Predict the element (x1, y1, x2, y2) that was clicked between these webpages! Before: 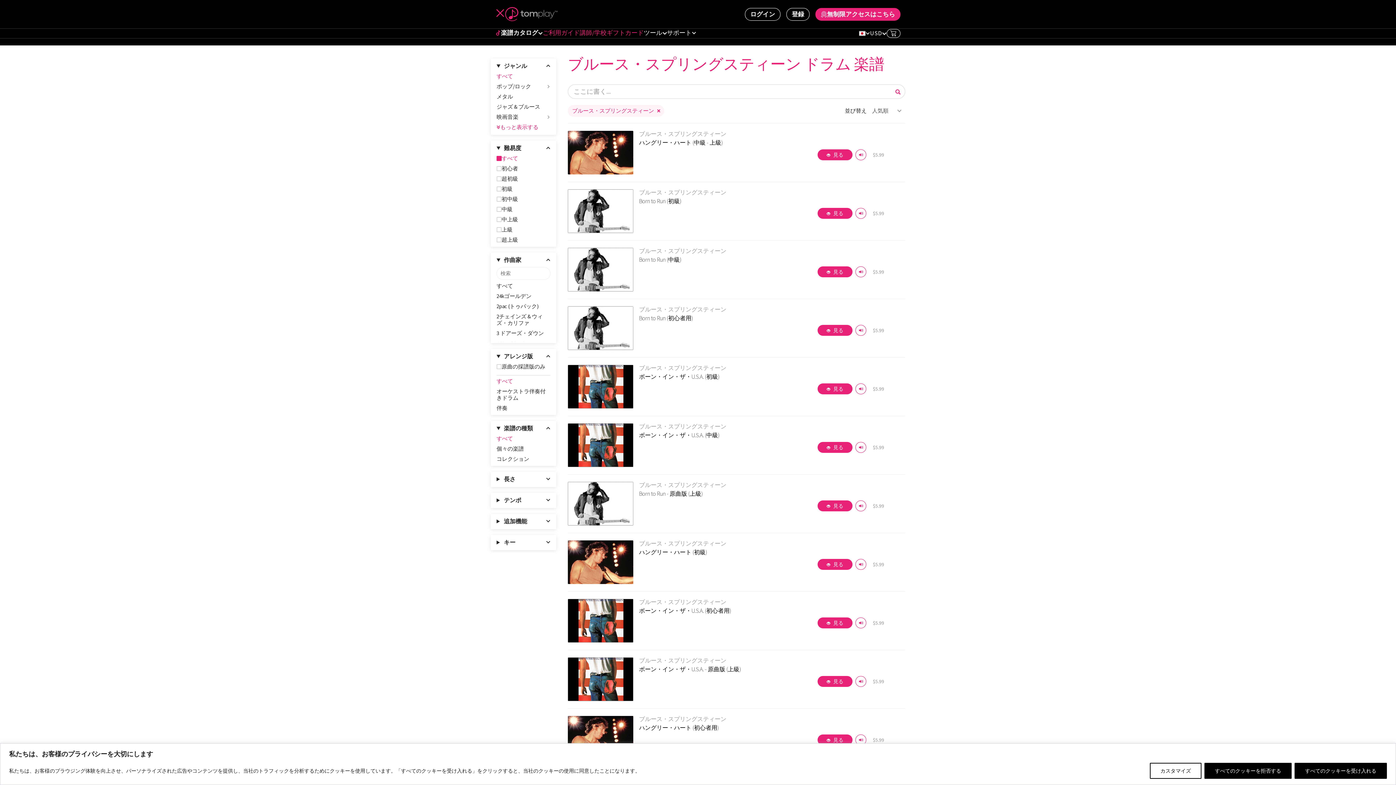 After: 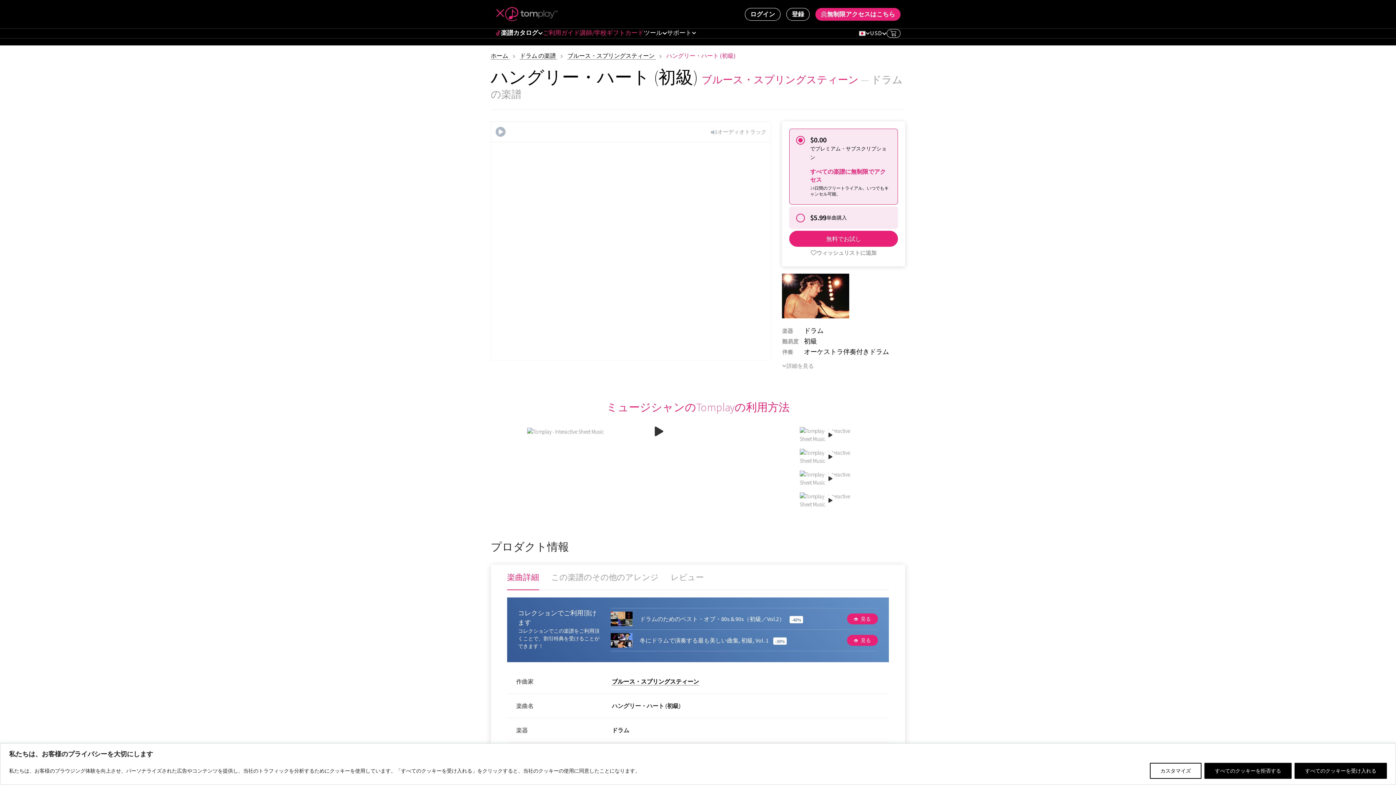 Action: bbox: (817, 559, 852, 570) label:  見る